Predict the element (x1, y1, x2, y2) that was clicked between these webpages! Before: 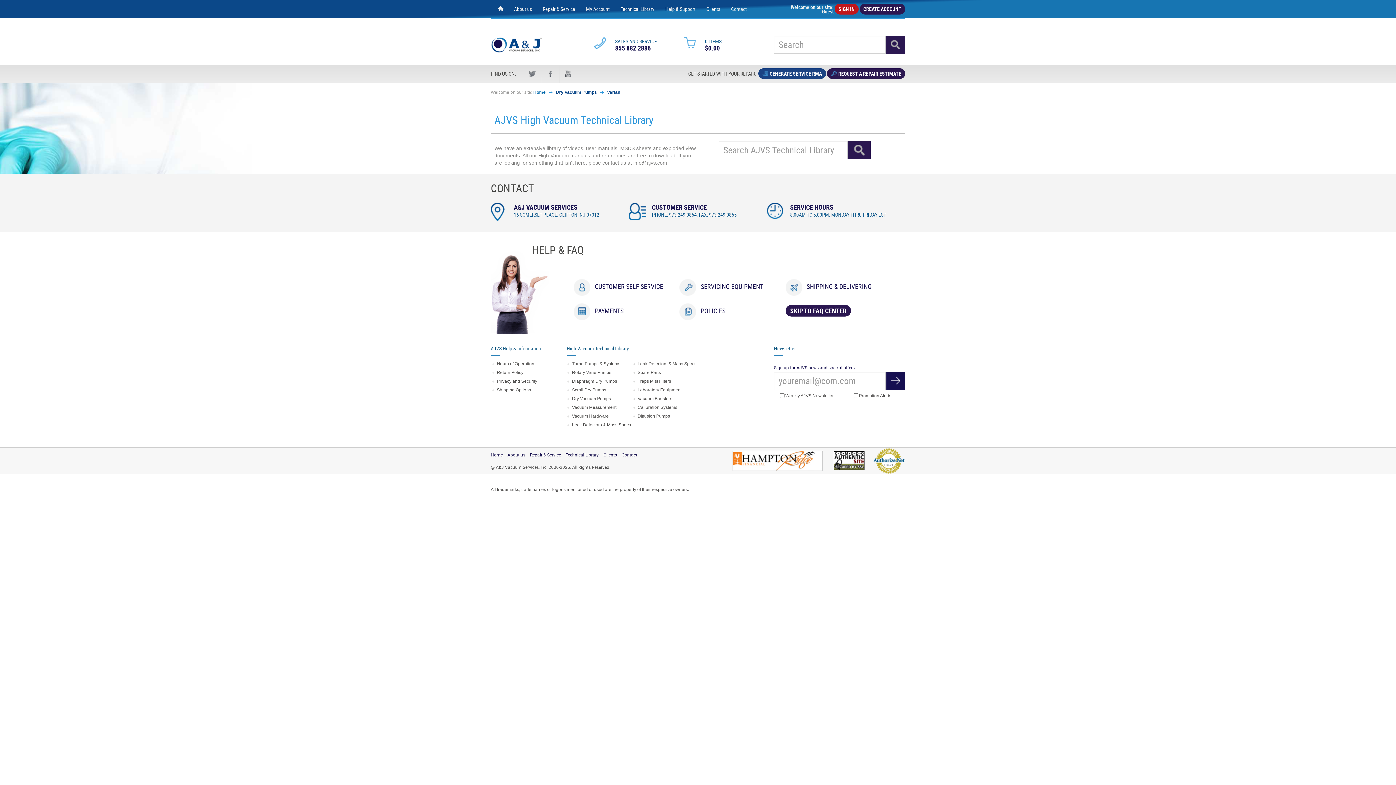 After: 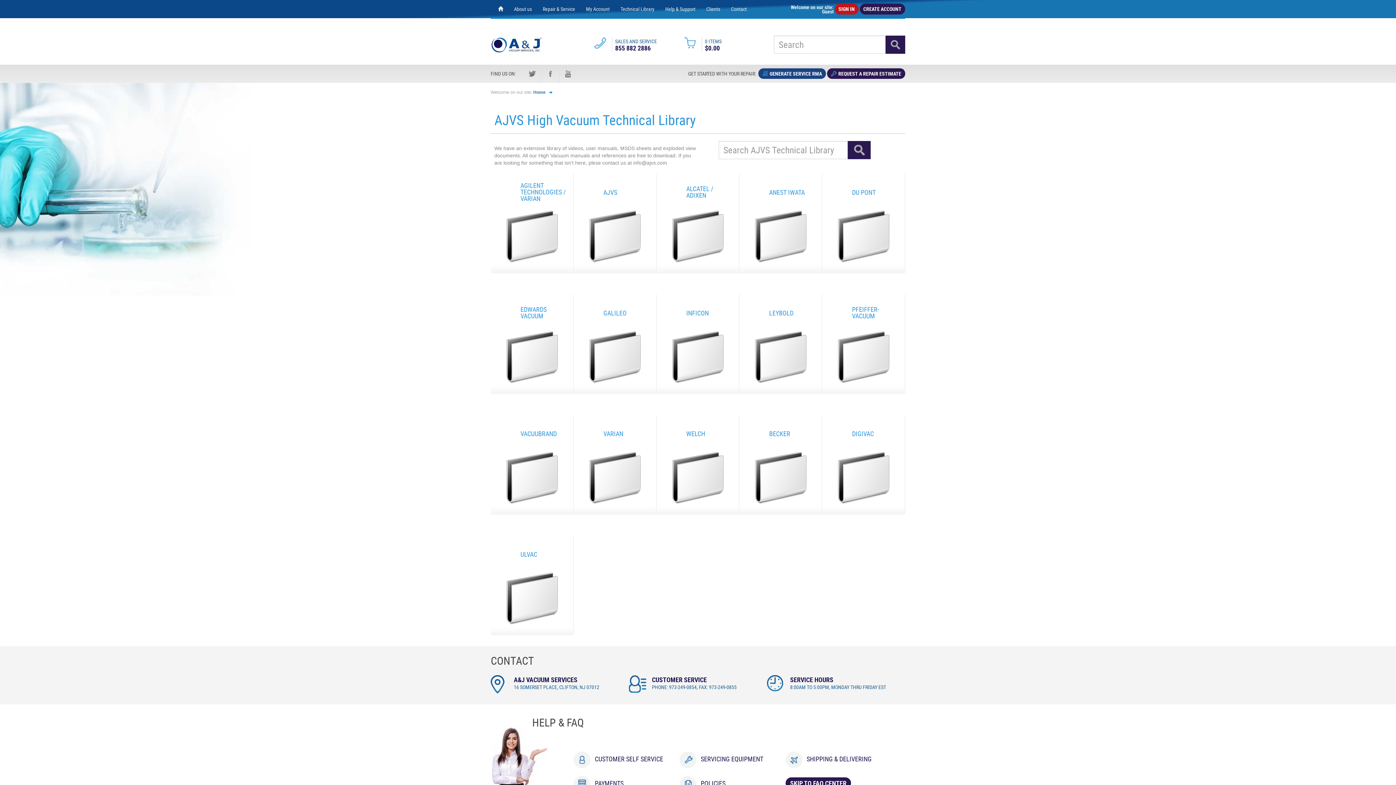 Action: label: Dry Vacuum Pumps bbox: (556, 89, 597, 94)